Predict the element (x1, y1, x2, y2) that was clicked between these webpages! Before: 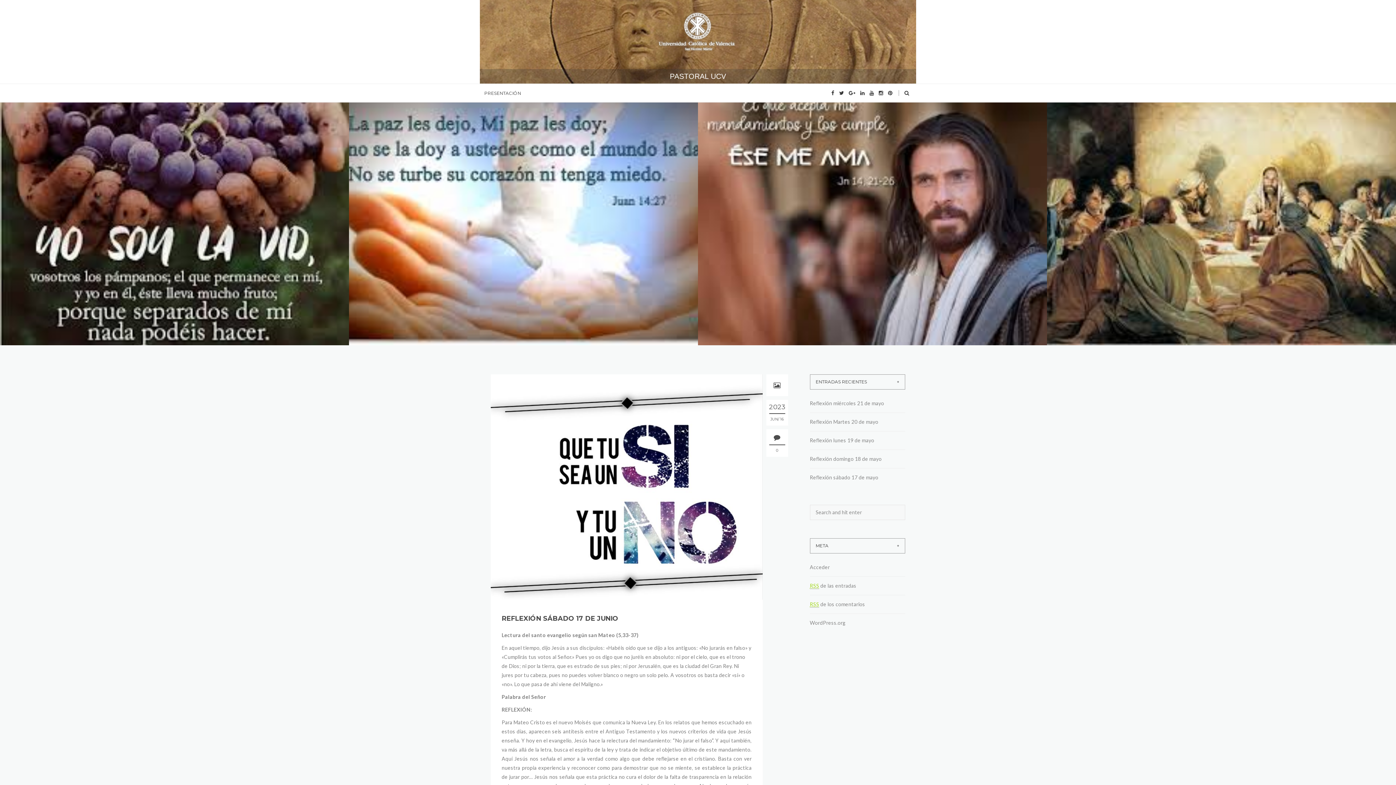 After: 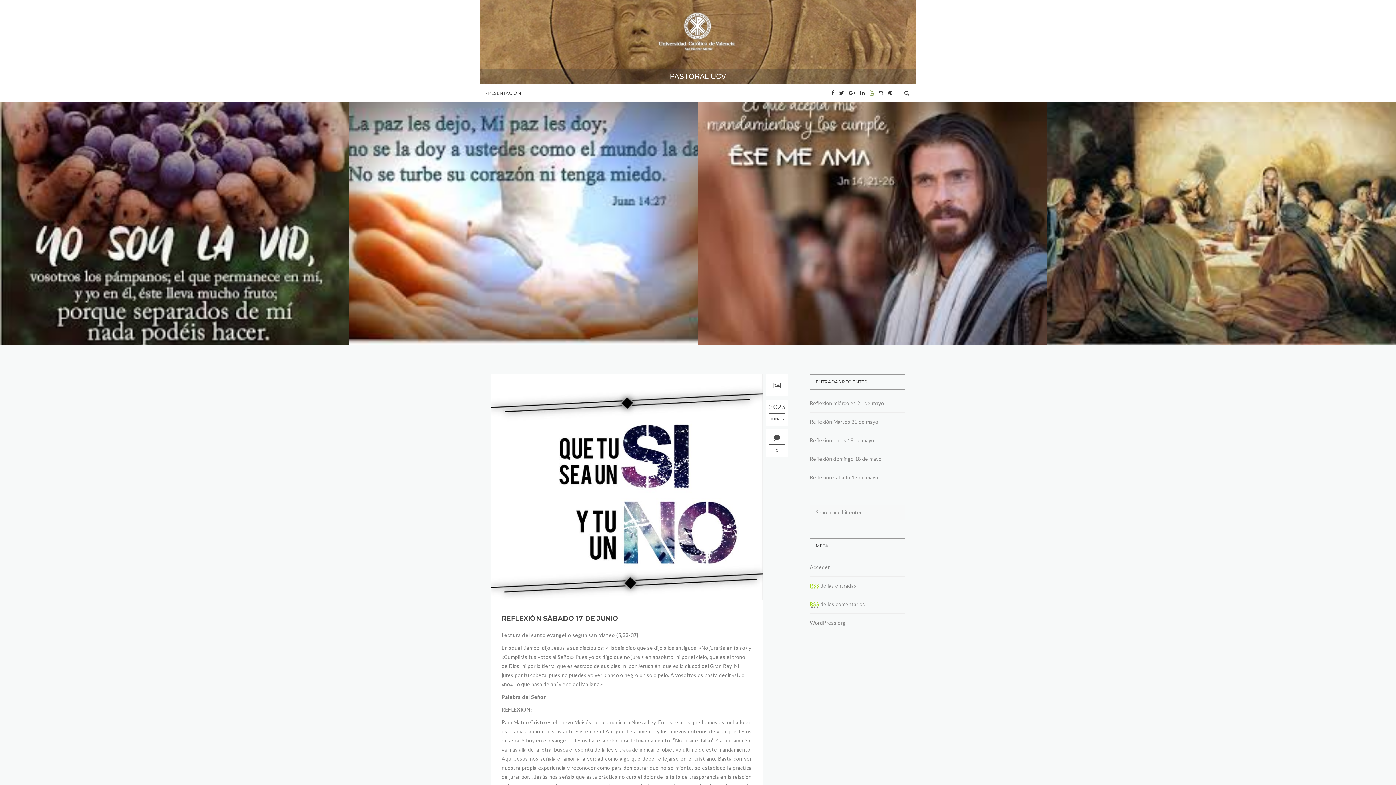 Action: bbox: (869, 89, 874, 96)